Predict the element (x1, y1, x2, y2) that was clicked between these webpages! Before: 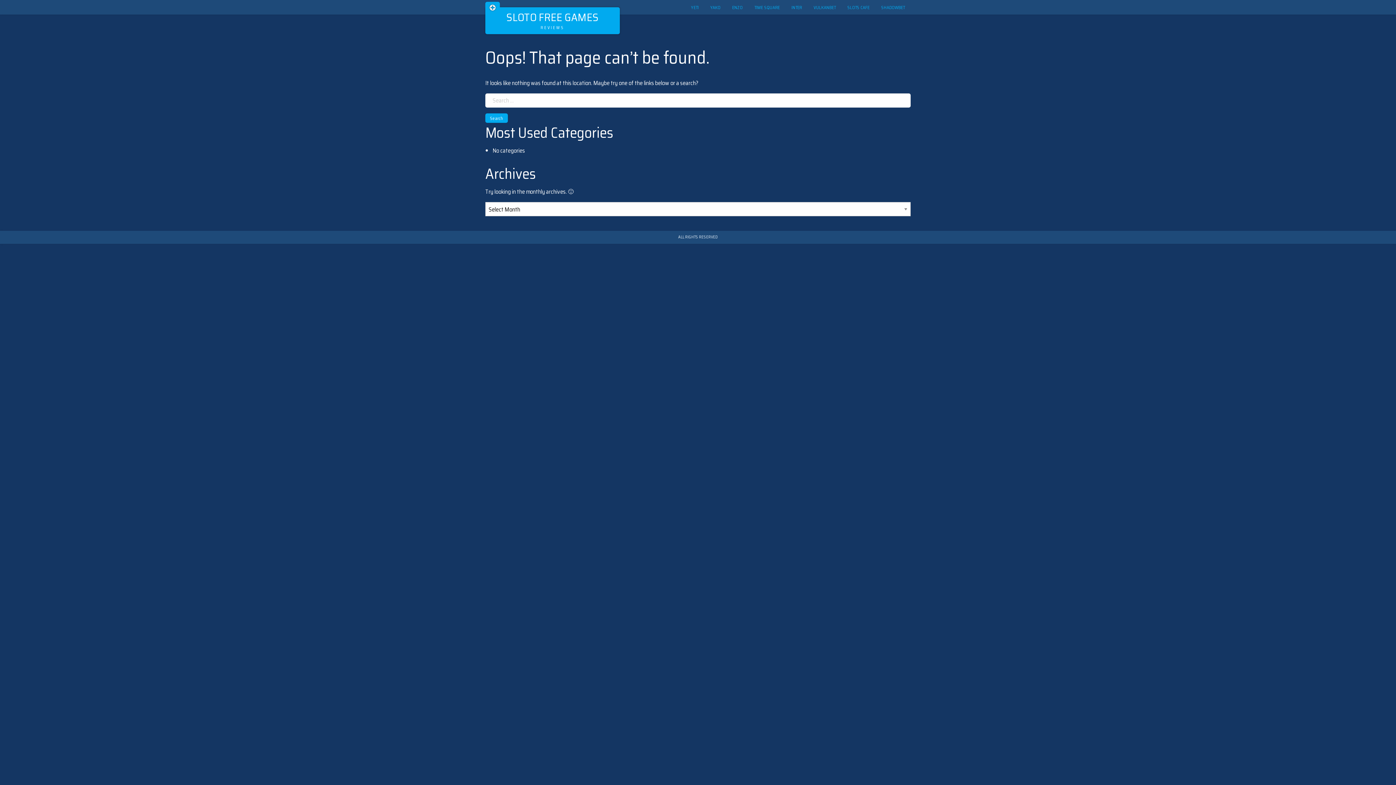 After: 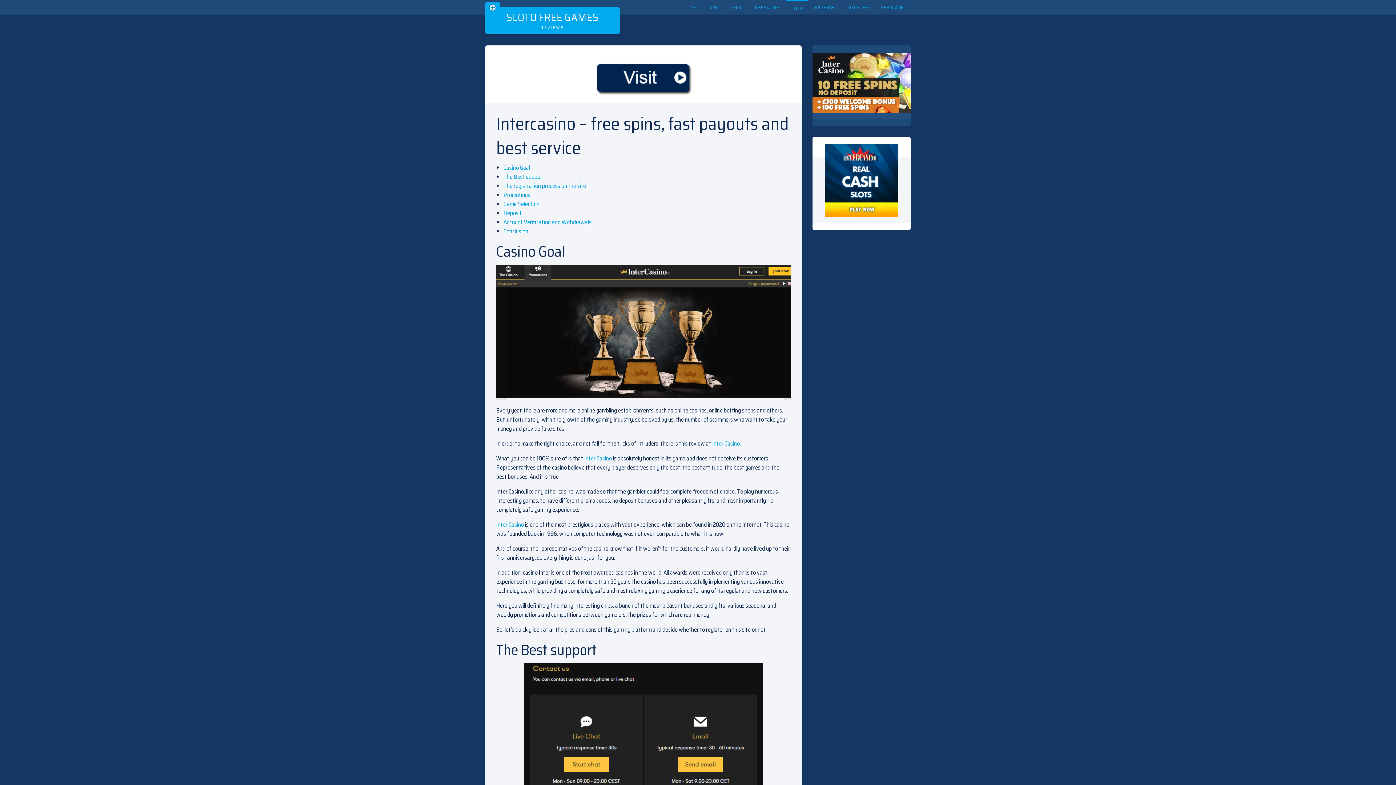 Action: bbox: (785, 0, 807, 15) label: INTER